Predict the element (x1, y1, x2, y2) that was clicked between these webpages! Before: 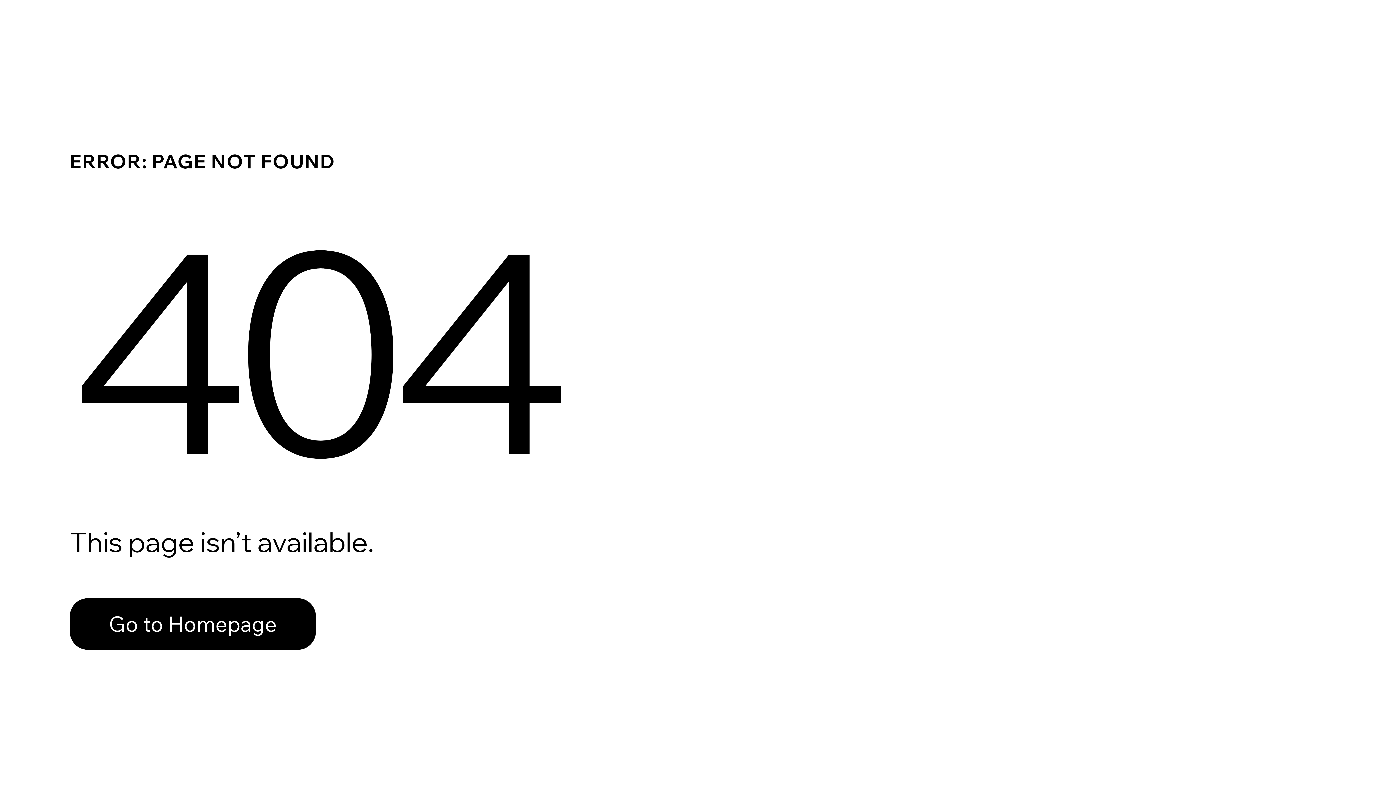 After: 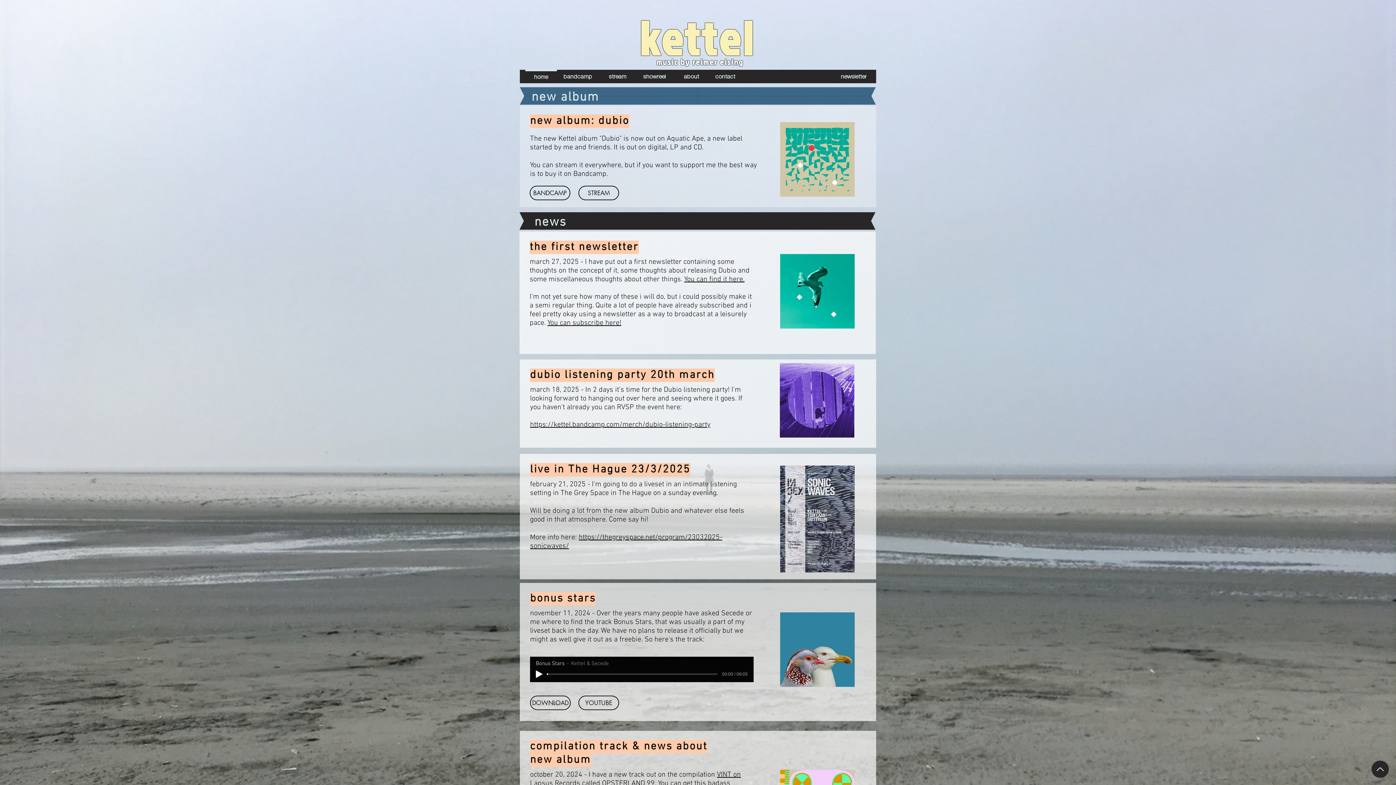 Action: bbox: (69, 598, 316, 650) label: Go to Homepage